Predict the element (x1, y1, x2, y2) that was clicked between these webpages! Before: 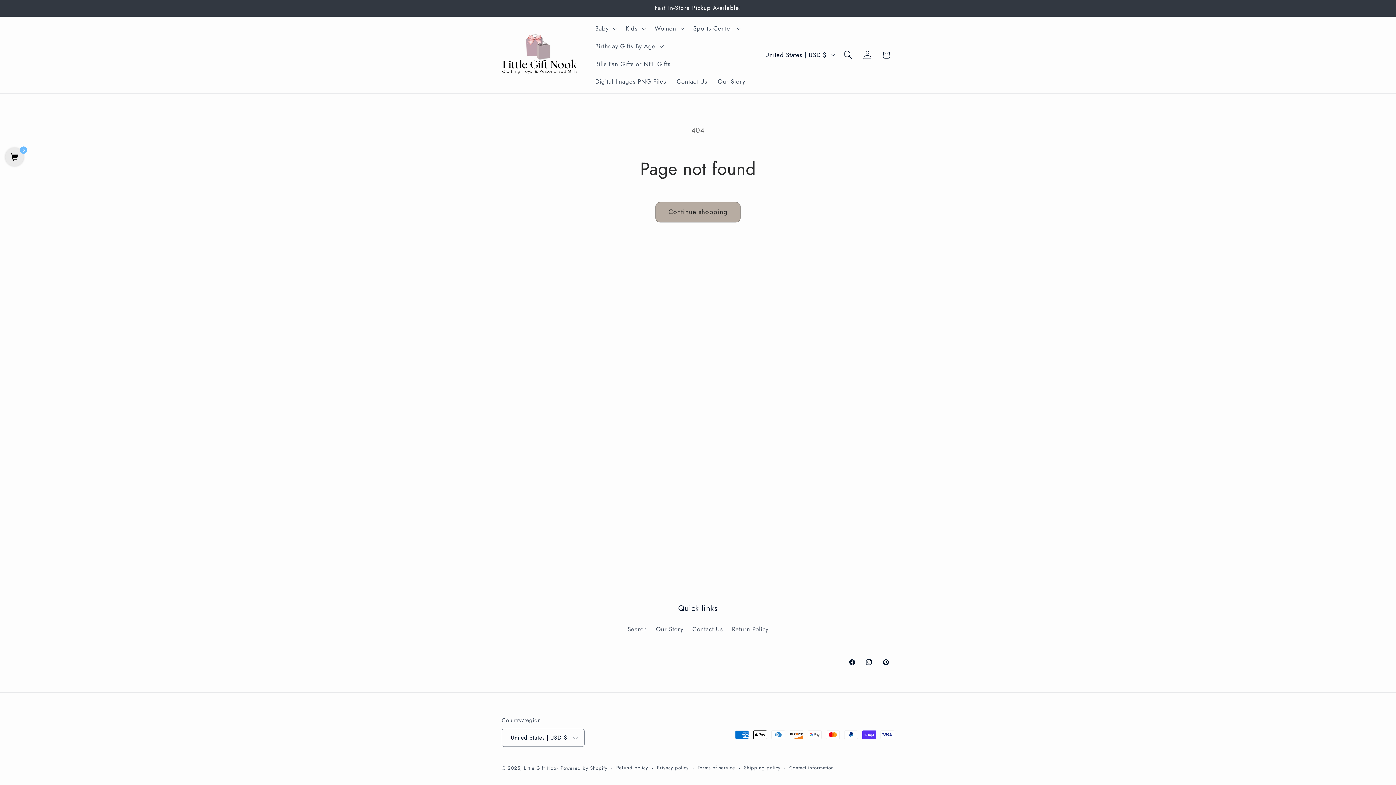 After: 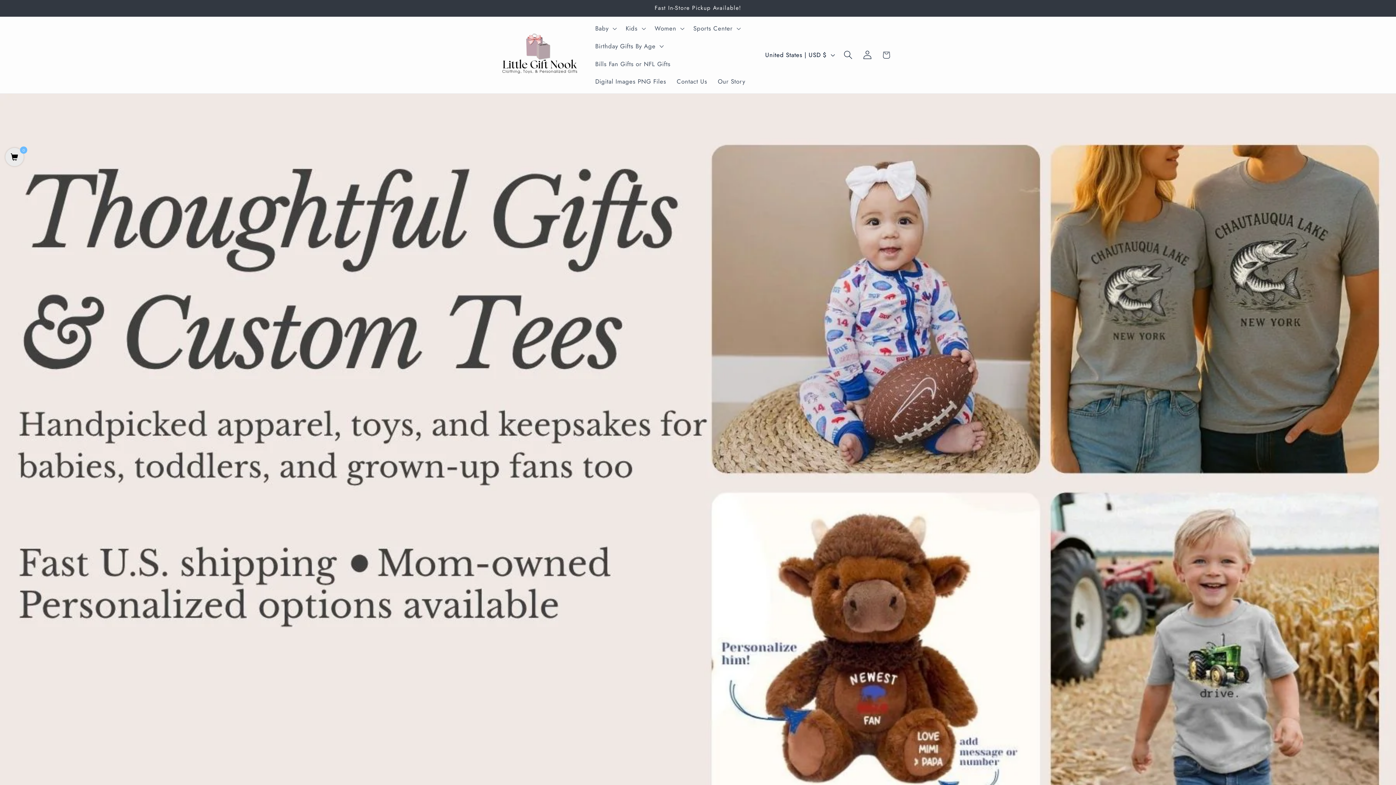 Action: bbox: (523, 765, 558, 772) label: Little Gift Nook